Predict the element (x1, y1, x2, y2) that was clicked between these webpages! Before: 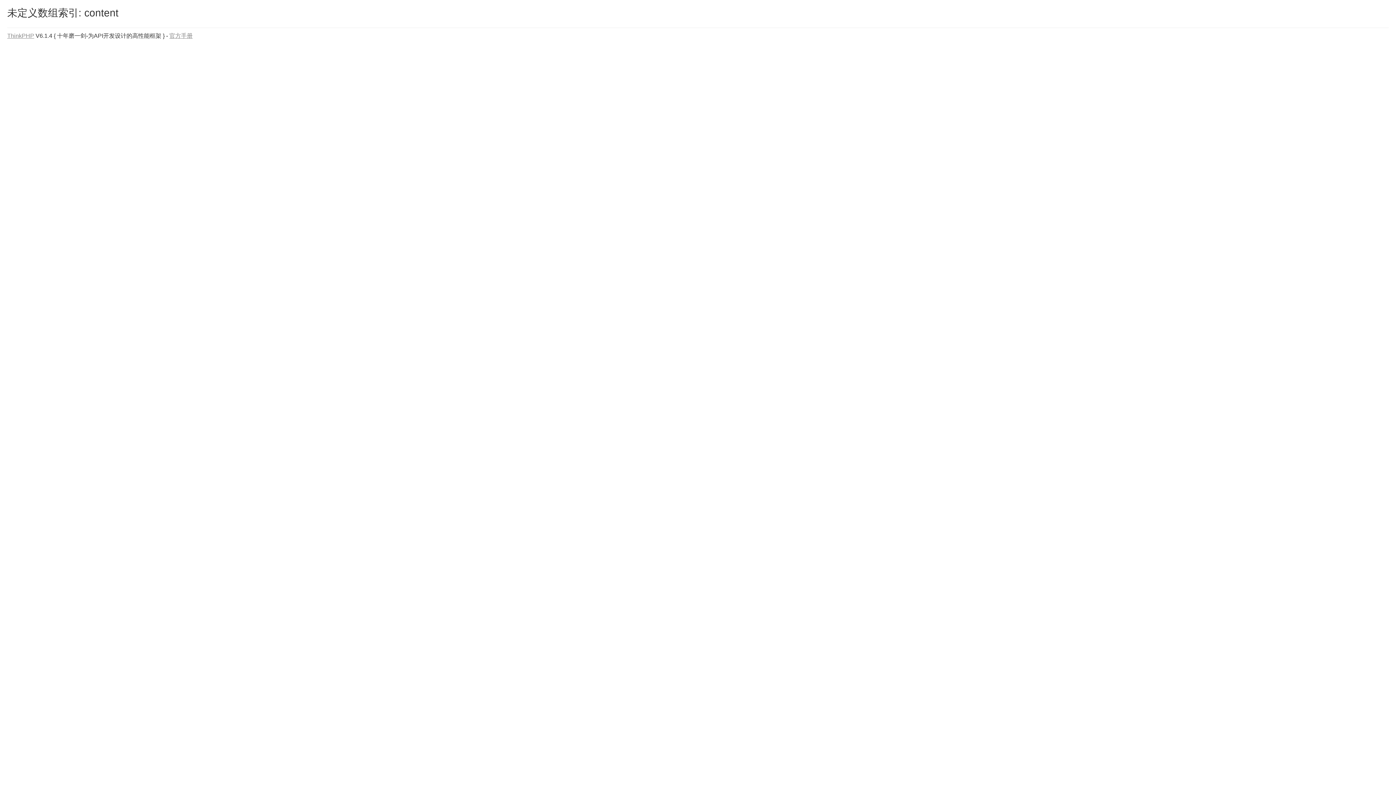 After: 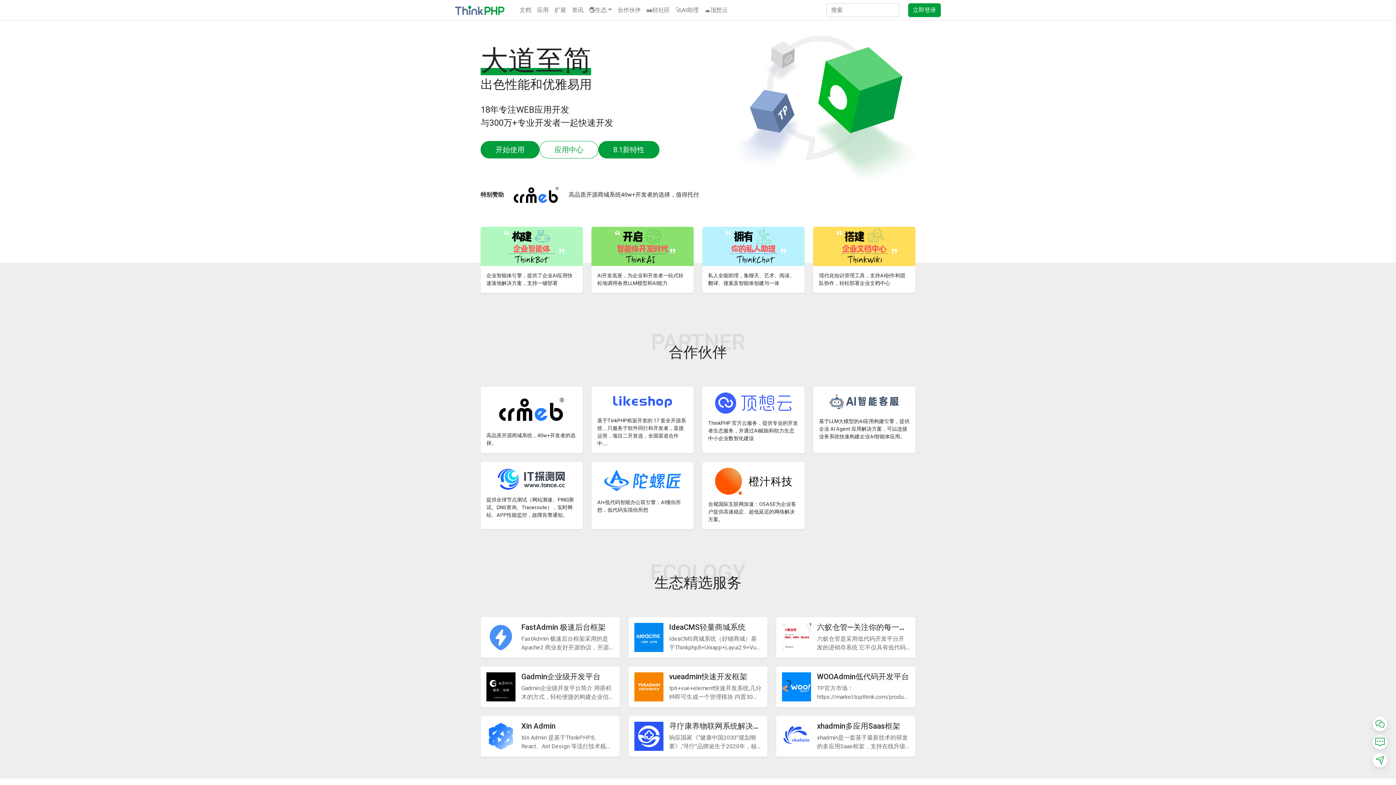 Action: label: ThinkPHP bbox: (7, 32, 34, 38)